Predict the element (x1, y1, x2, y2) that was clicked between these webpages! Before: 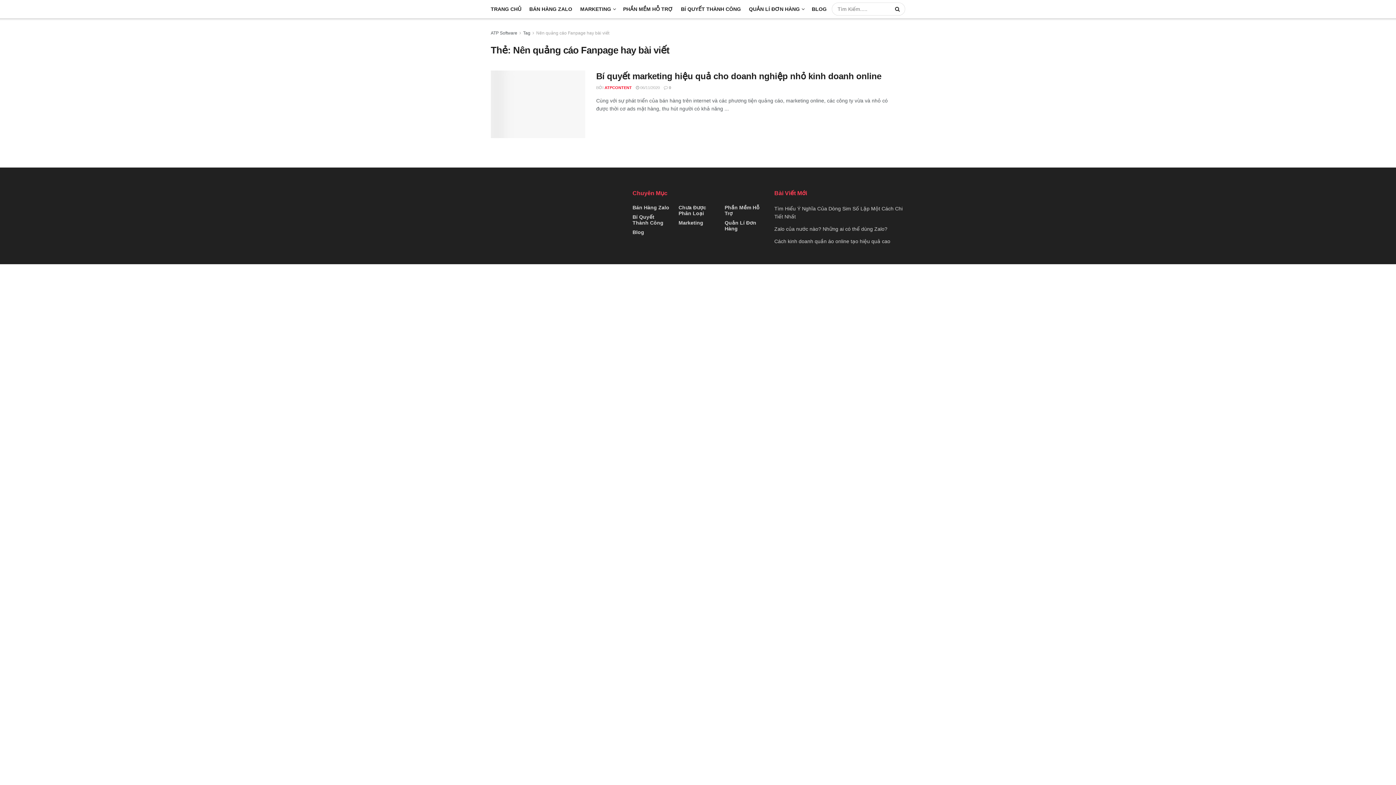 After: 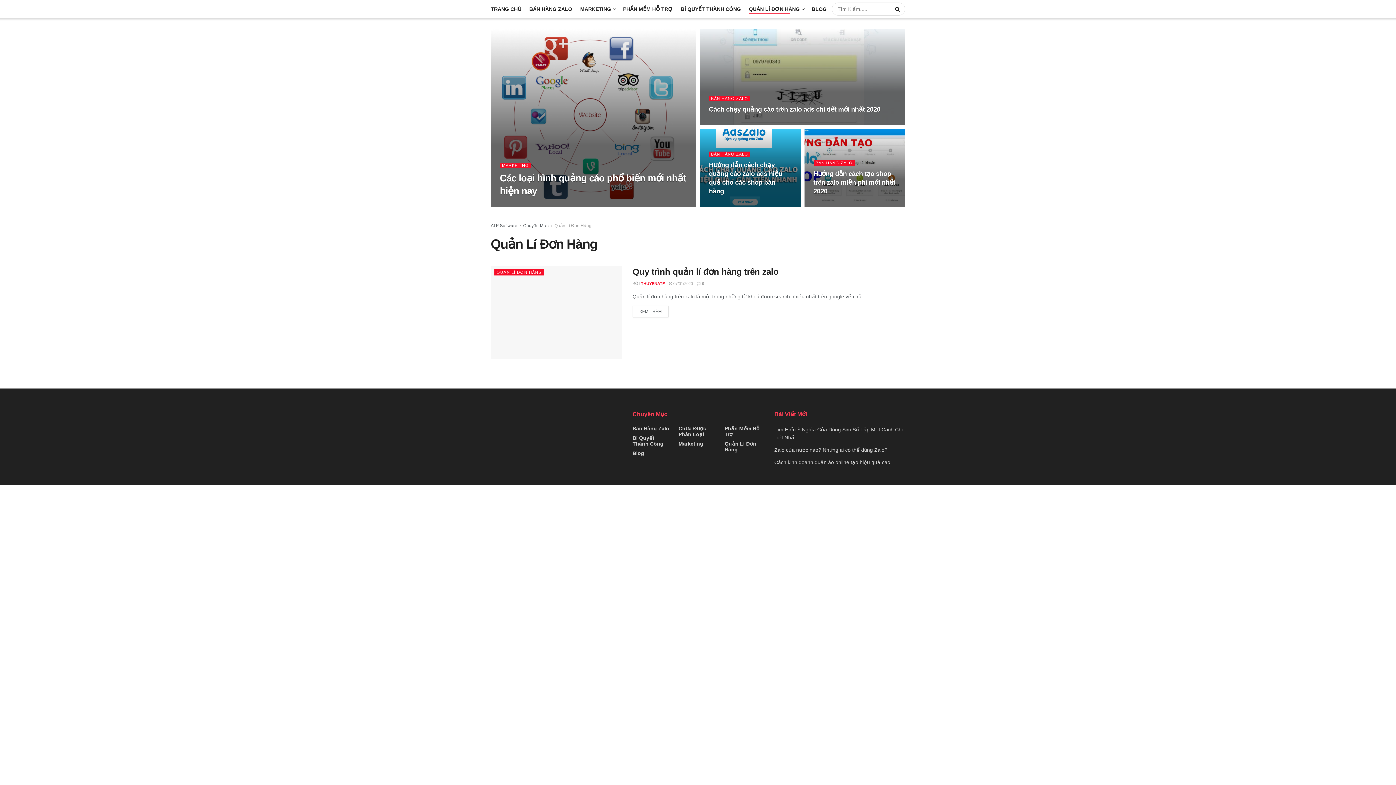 Action: label: QUẢN LÍ ĐƠN HÀNG bbox: (749, 4, 804, 14)